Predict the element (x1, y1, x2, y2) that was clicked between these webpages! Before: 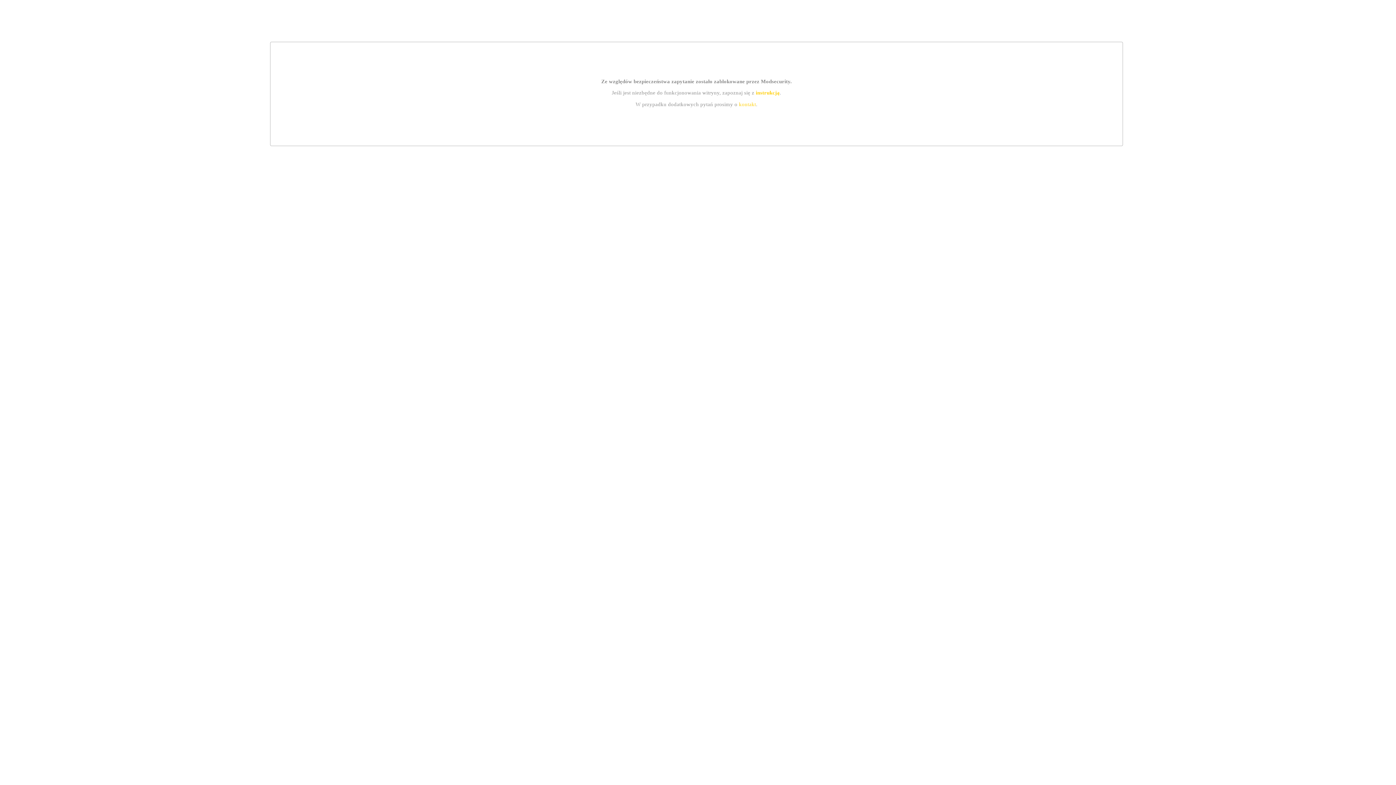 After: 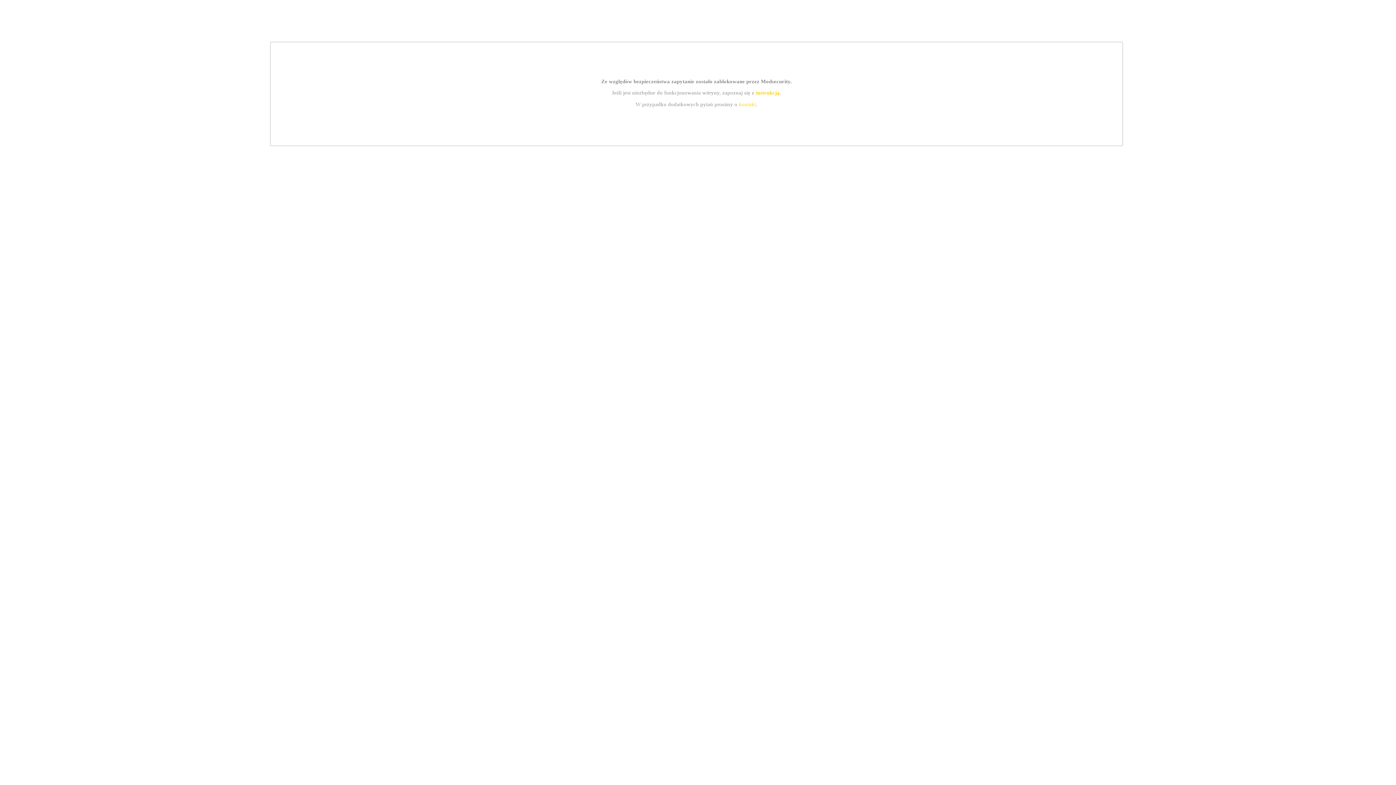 Action: bbox: (755, 89, 779, 95) label: instrukcją